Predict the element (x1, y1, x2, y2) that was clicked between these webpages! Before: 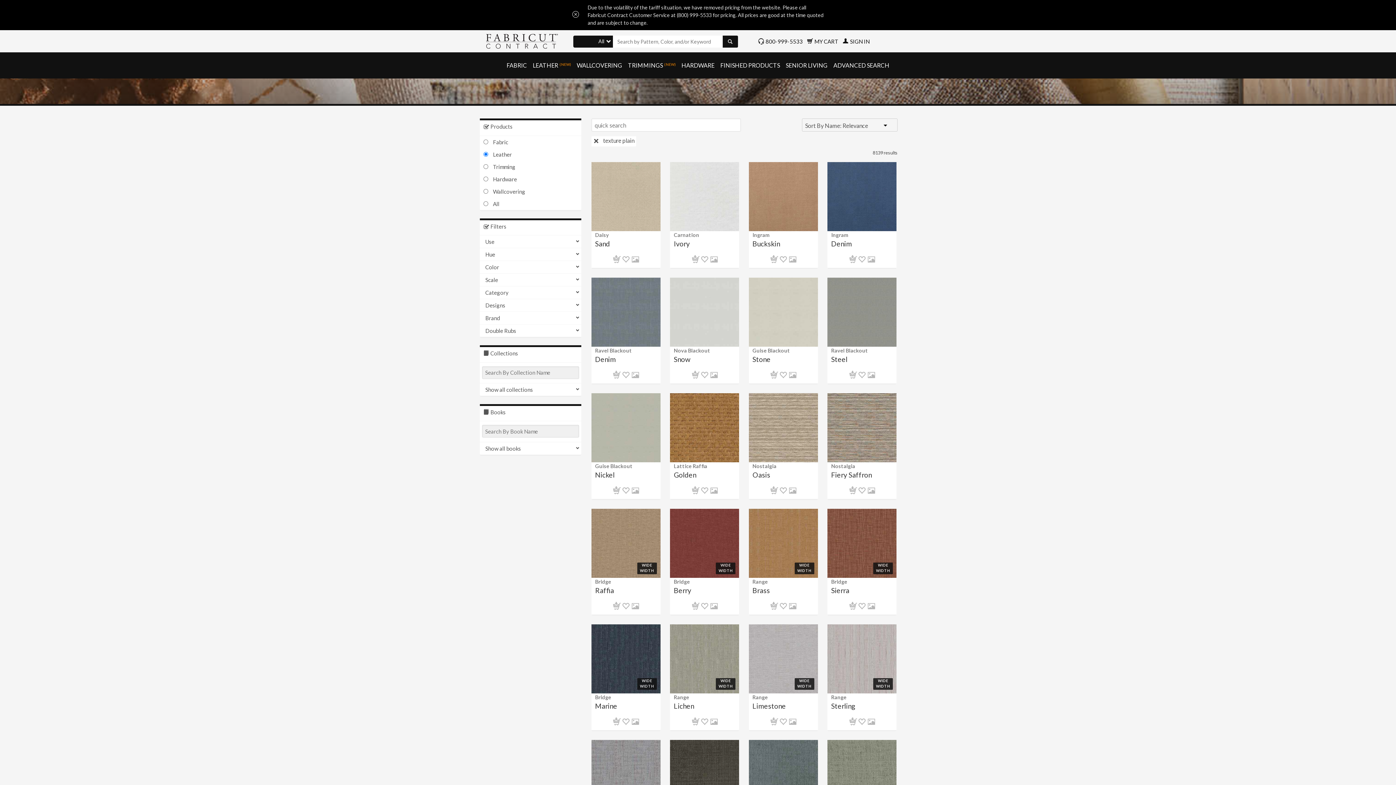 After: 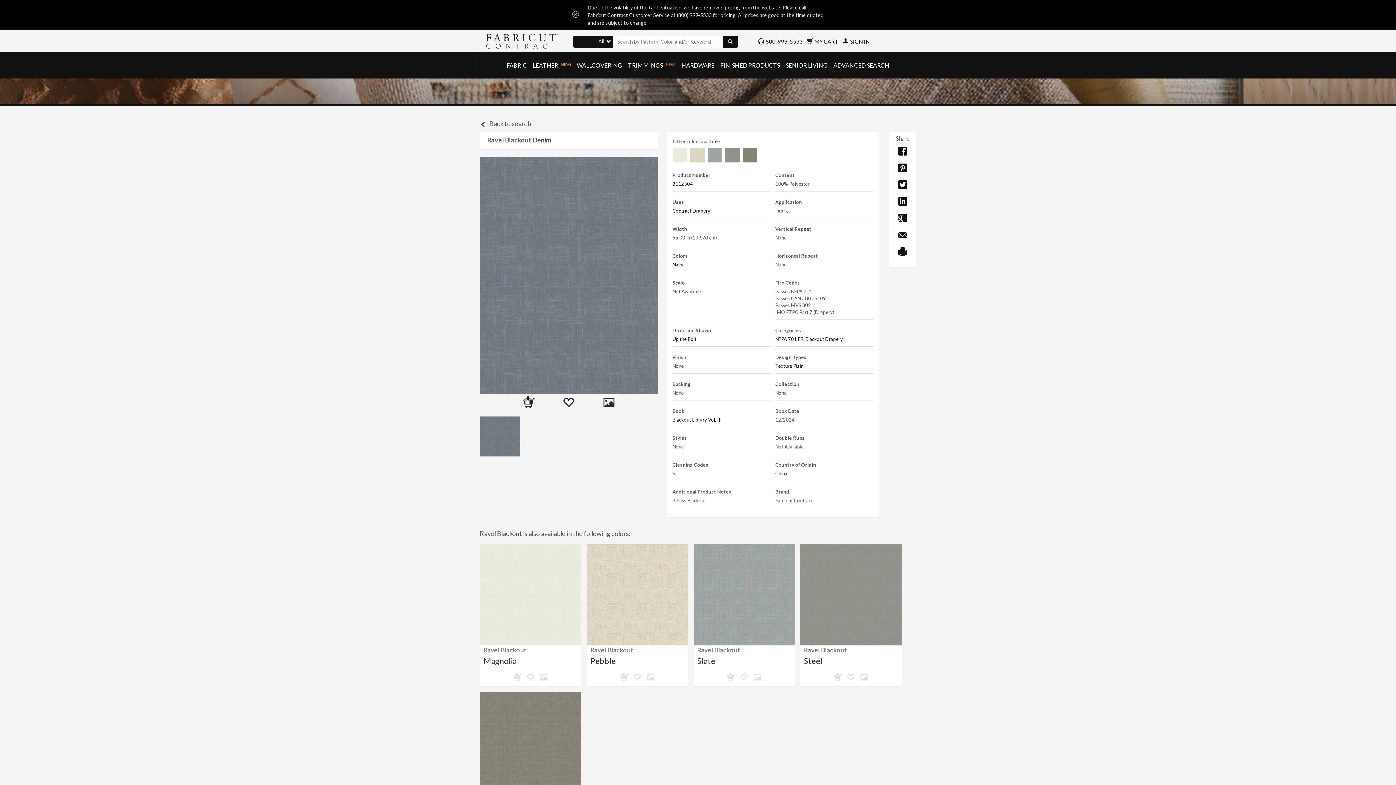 Action: bbox: (591, 277, 660, 364) label: Ravel Blackout
Denim